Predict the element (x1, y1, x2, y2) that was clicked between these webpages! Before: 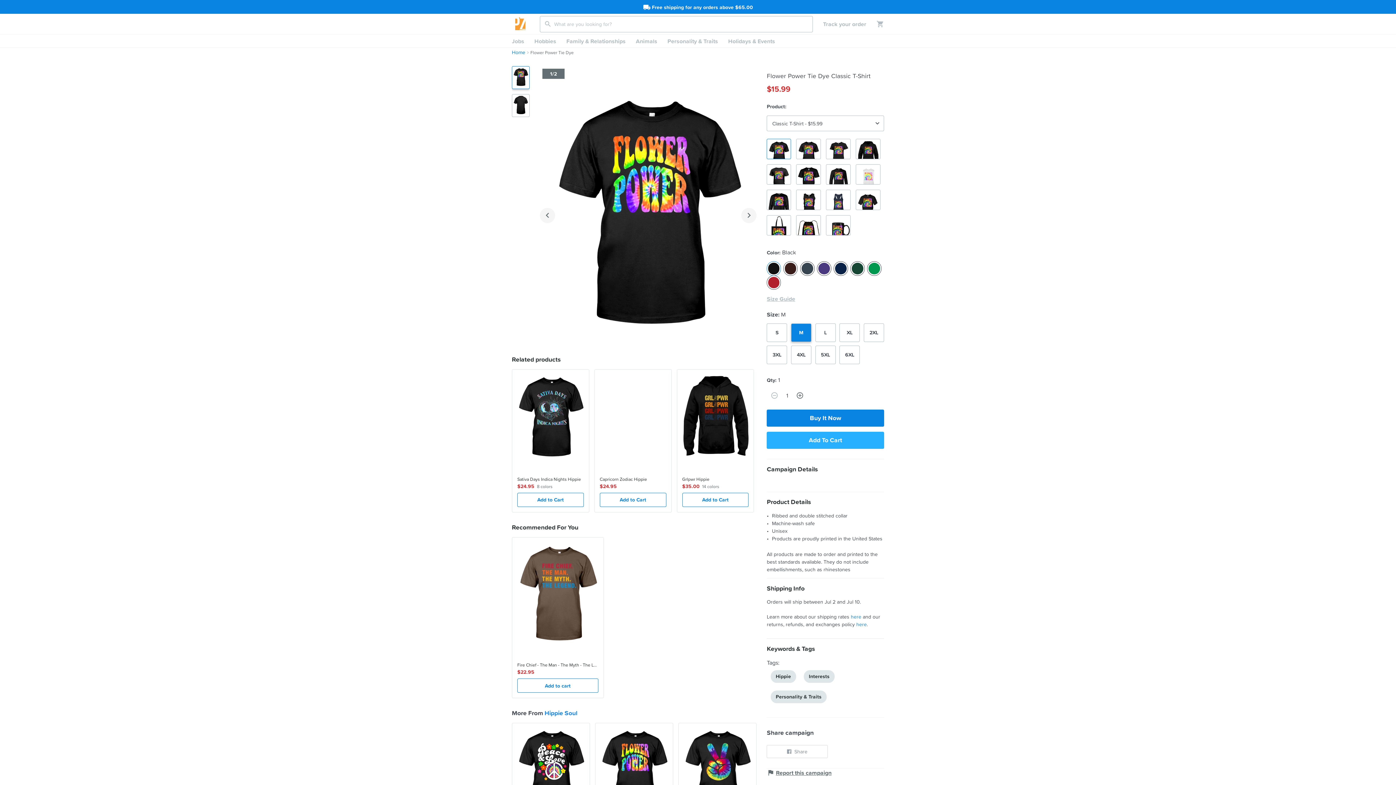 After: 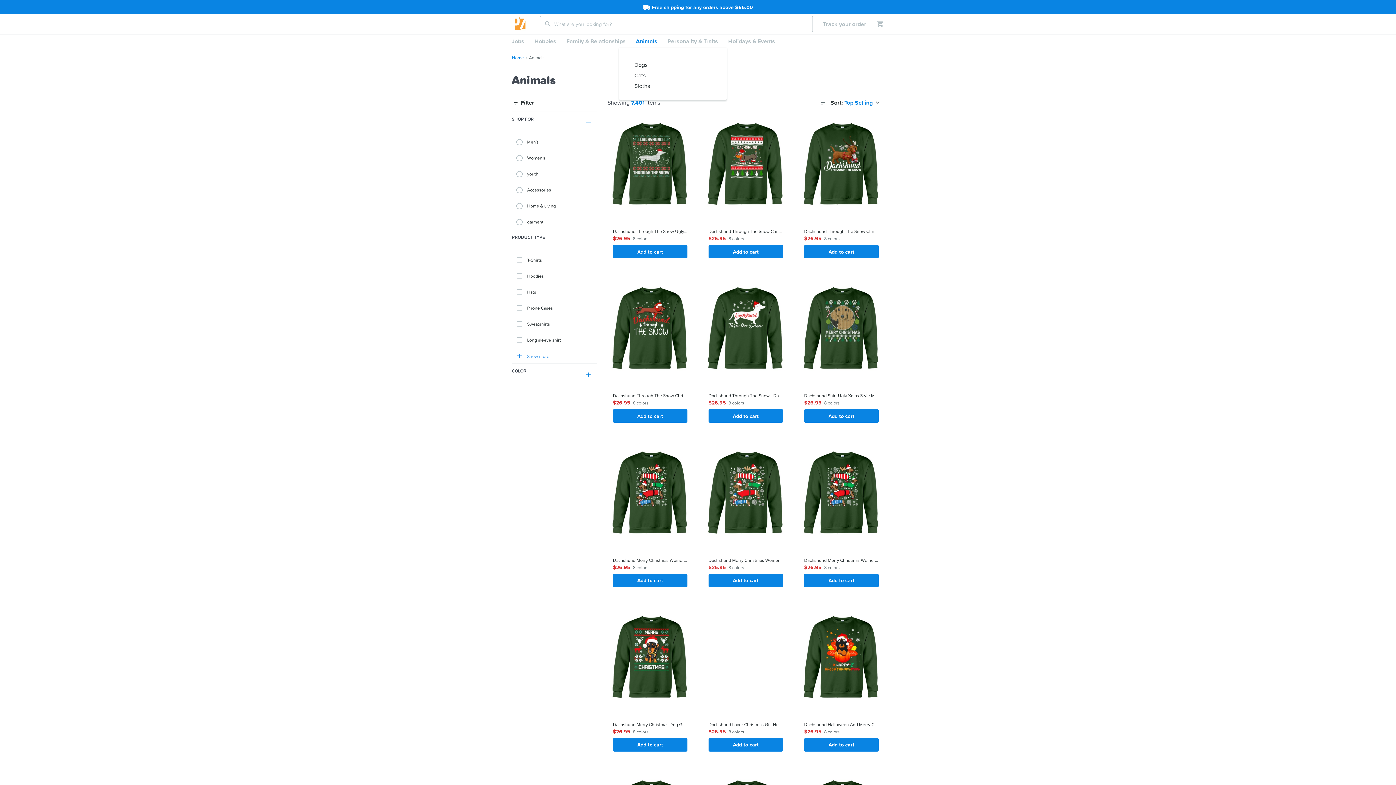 Action: bbox: (630, 34, 662, 47) label: Animals